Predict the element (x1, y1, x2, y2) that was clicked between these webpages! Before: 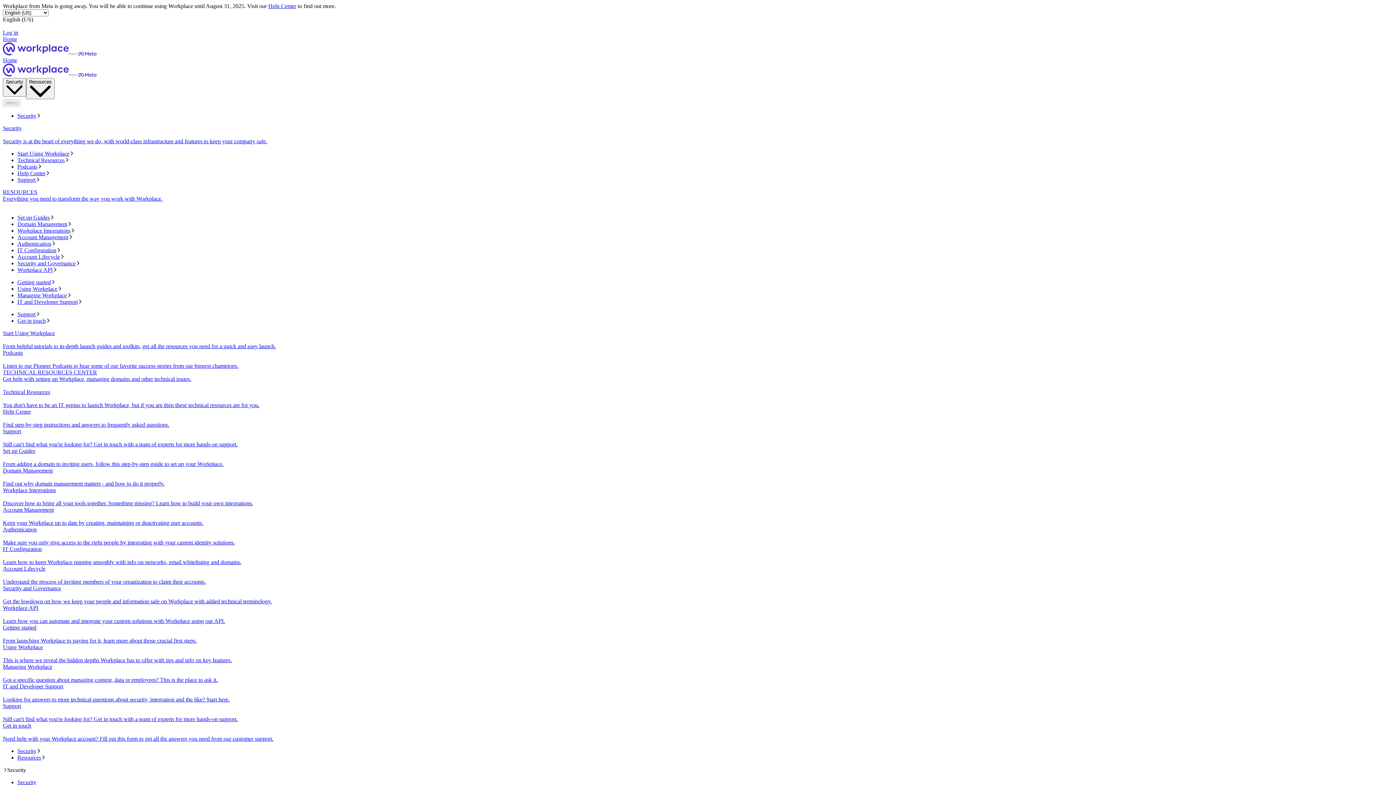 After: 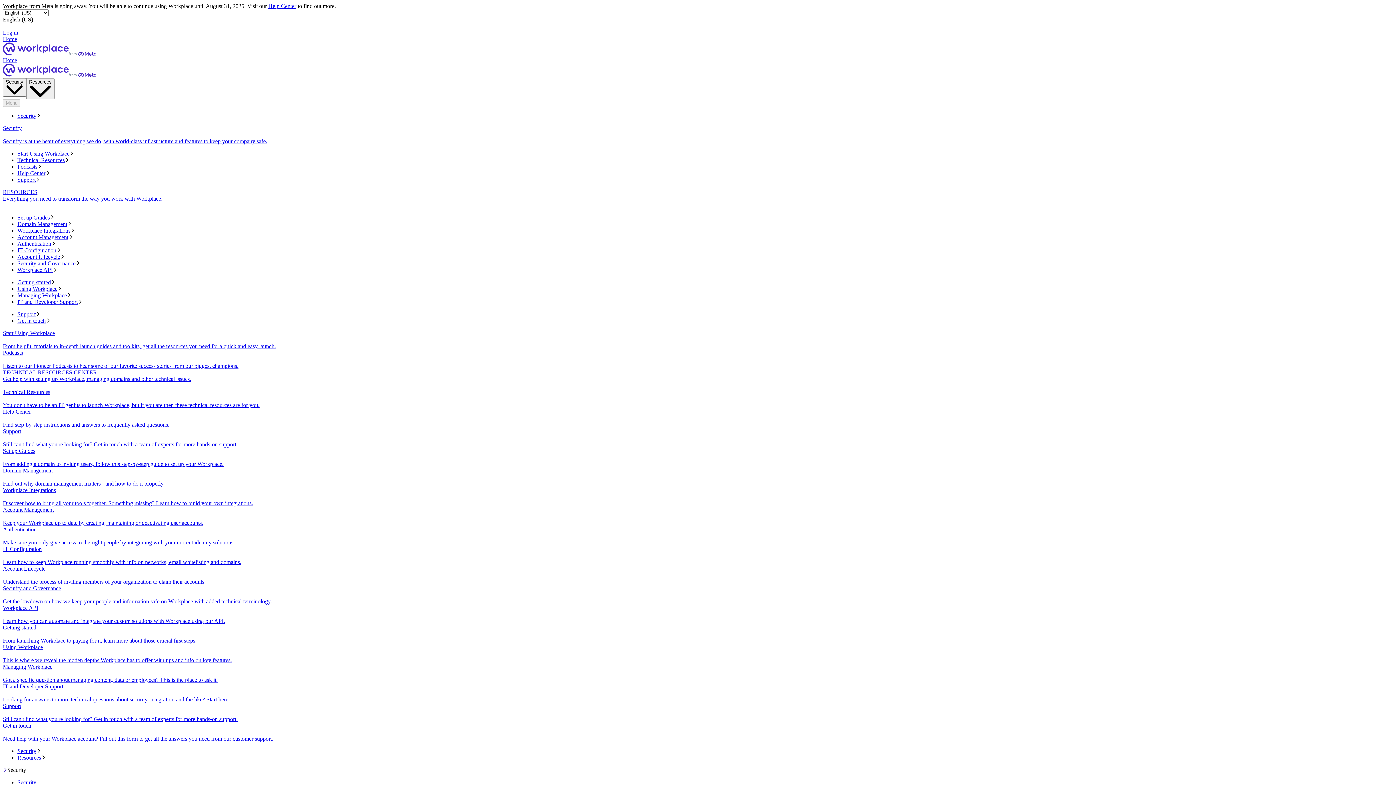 Action: label: Get in touch bbox: (17, 317, 1393, 324)